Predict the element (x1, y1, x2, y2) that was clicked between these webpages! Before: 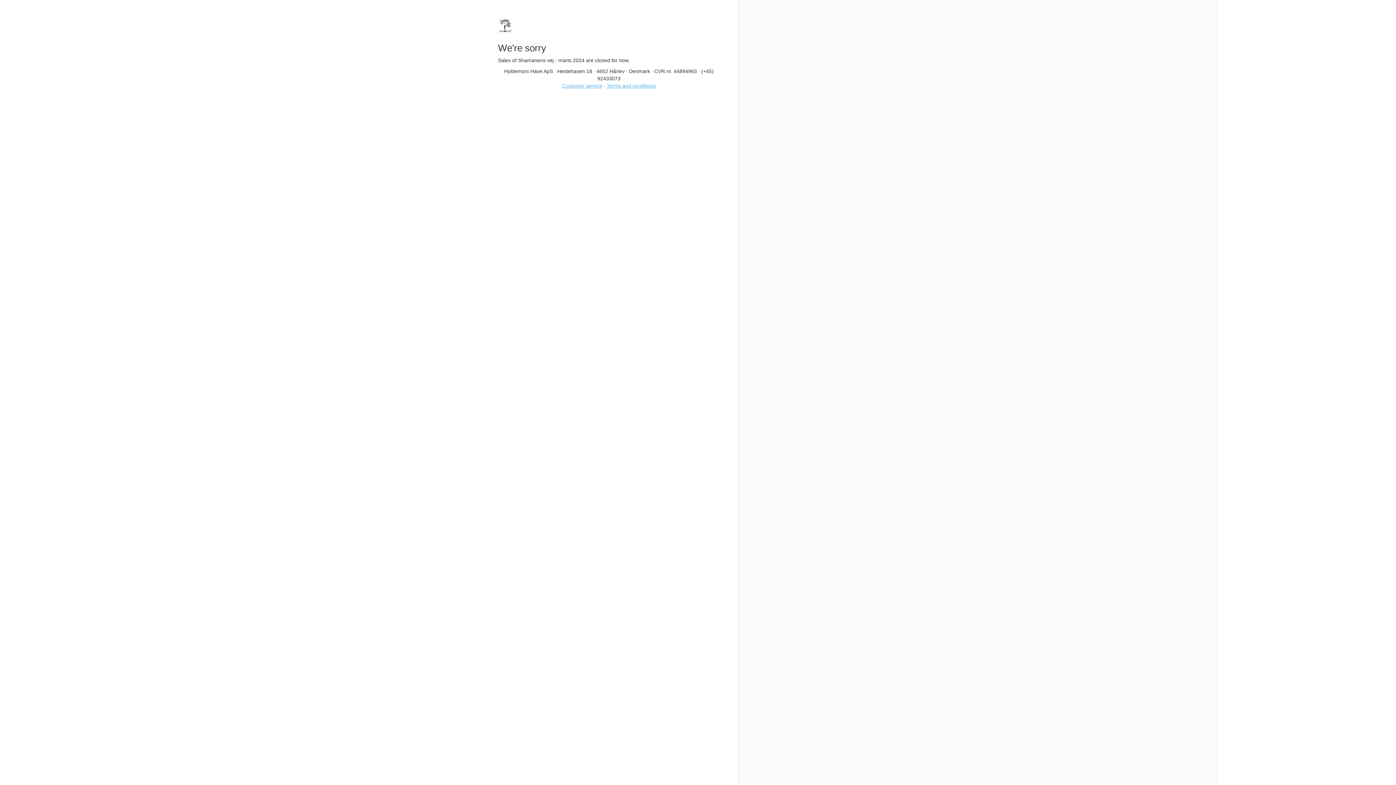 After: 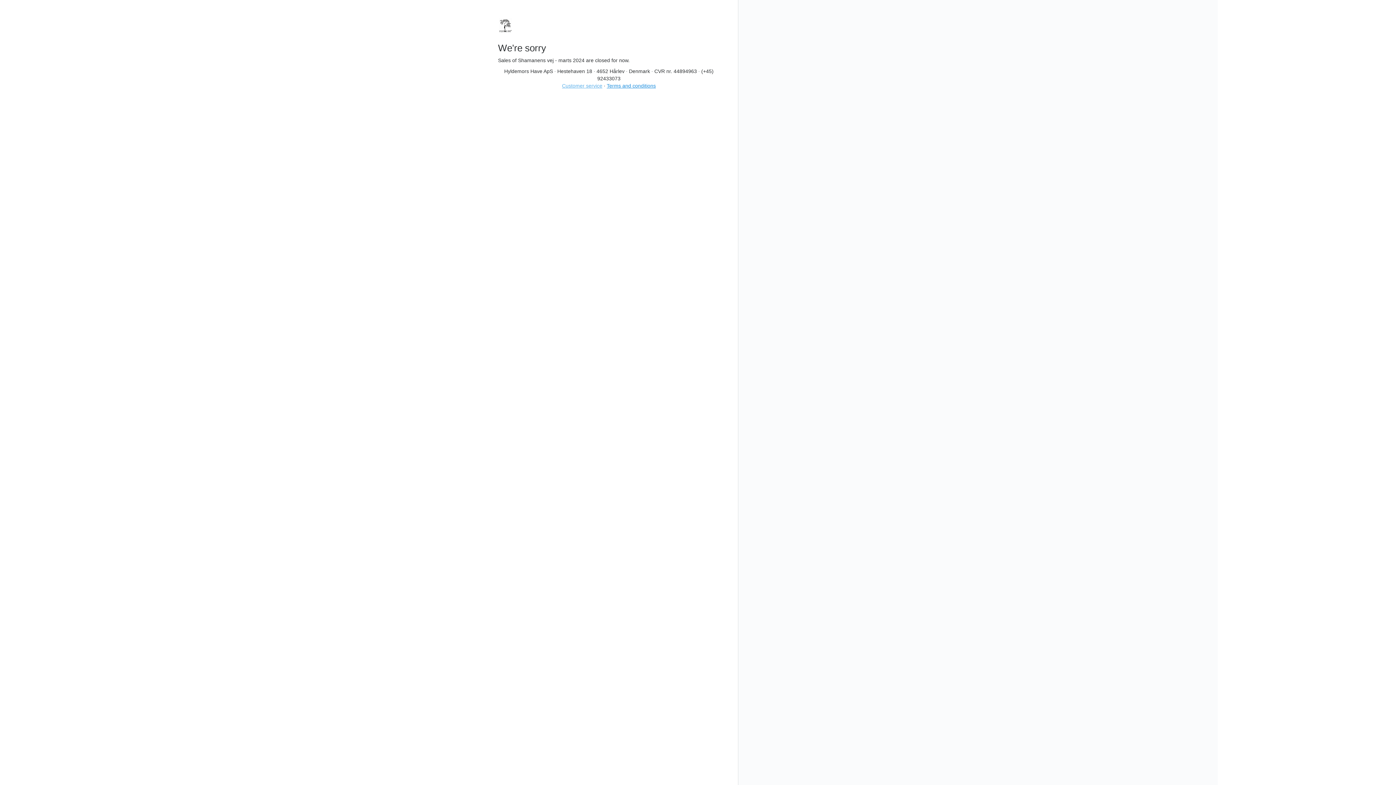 Action: bbox: (606, 82, 656, 88) label: Terms and conditions